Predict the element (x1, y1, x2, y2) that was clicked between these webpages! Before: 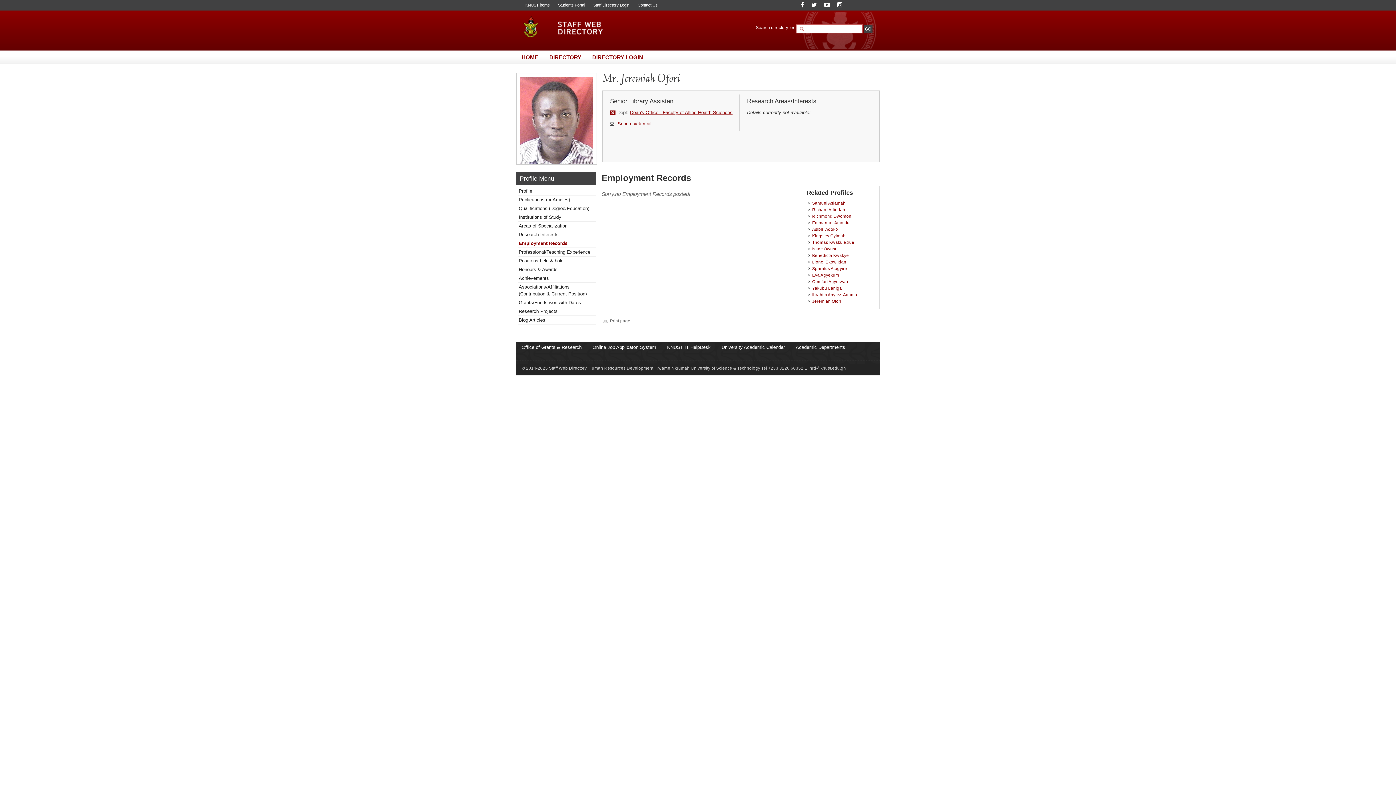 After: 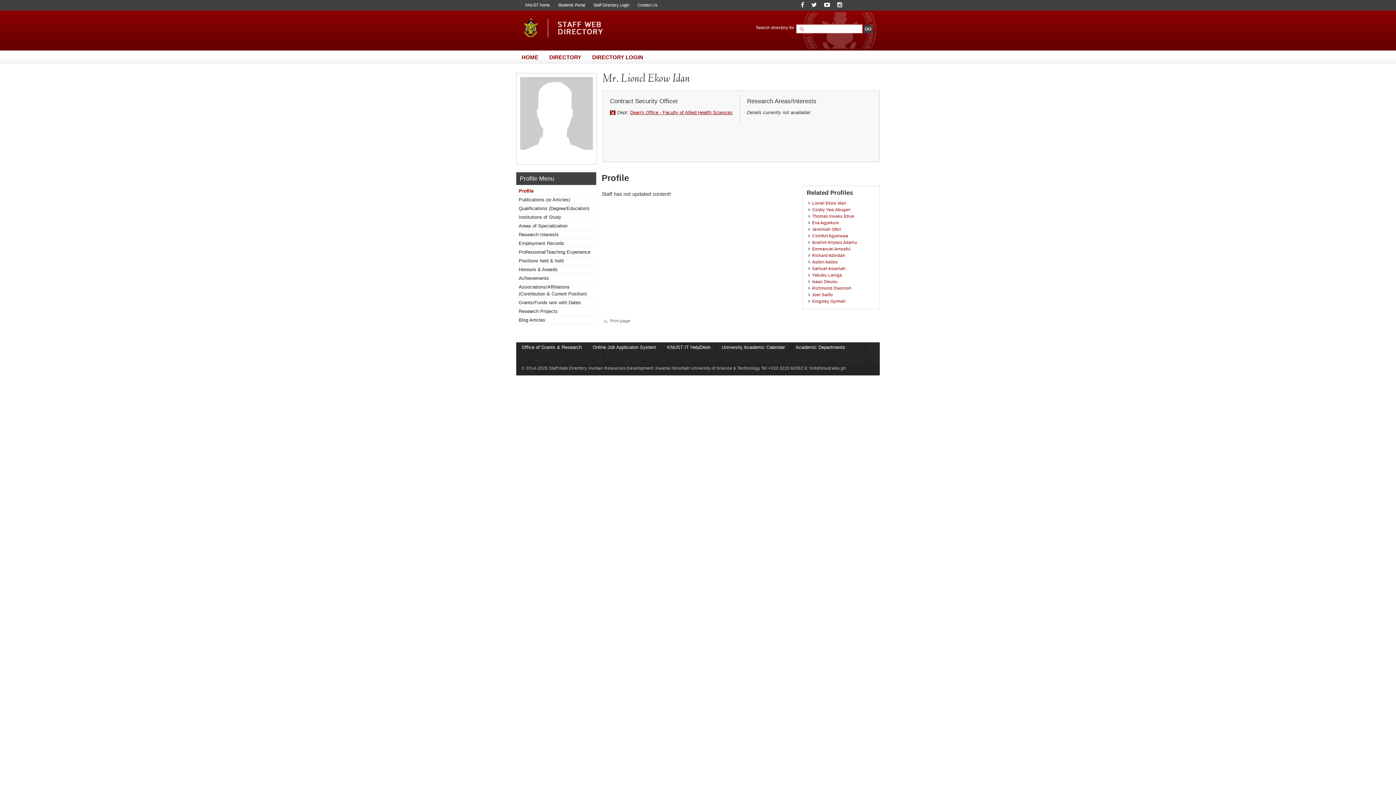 Action: label: Lionel Ekow Idan bbox: (812, 259, 846, 264)